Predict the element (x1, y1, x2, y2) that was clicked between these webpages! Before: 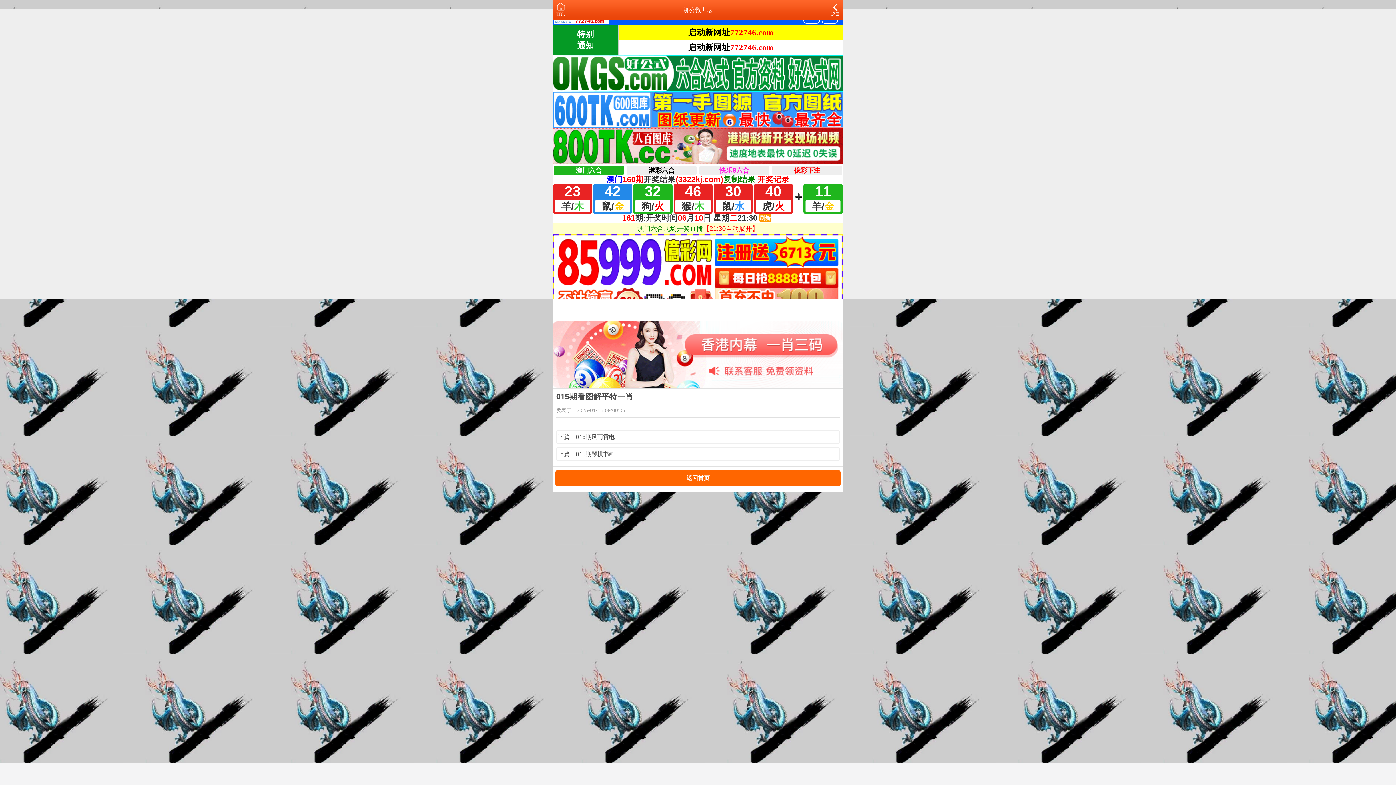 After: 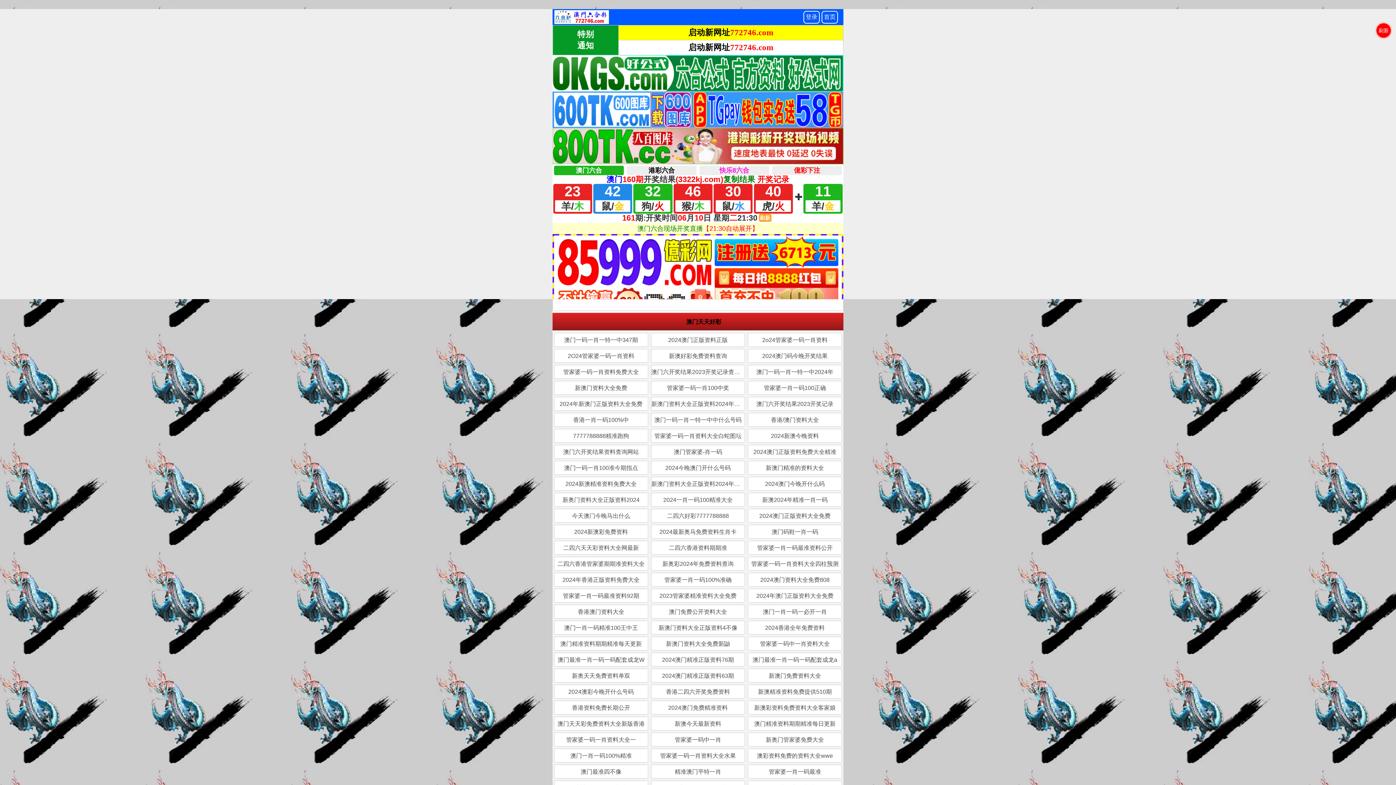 Action: bbox: (686, 475, 709, 481) label: 返回首页